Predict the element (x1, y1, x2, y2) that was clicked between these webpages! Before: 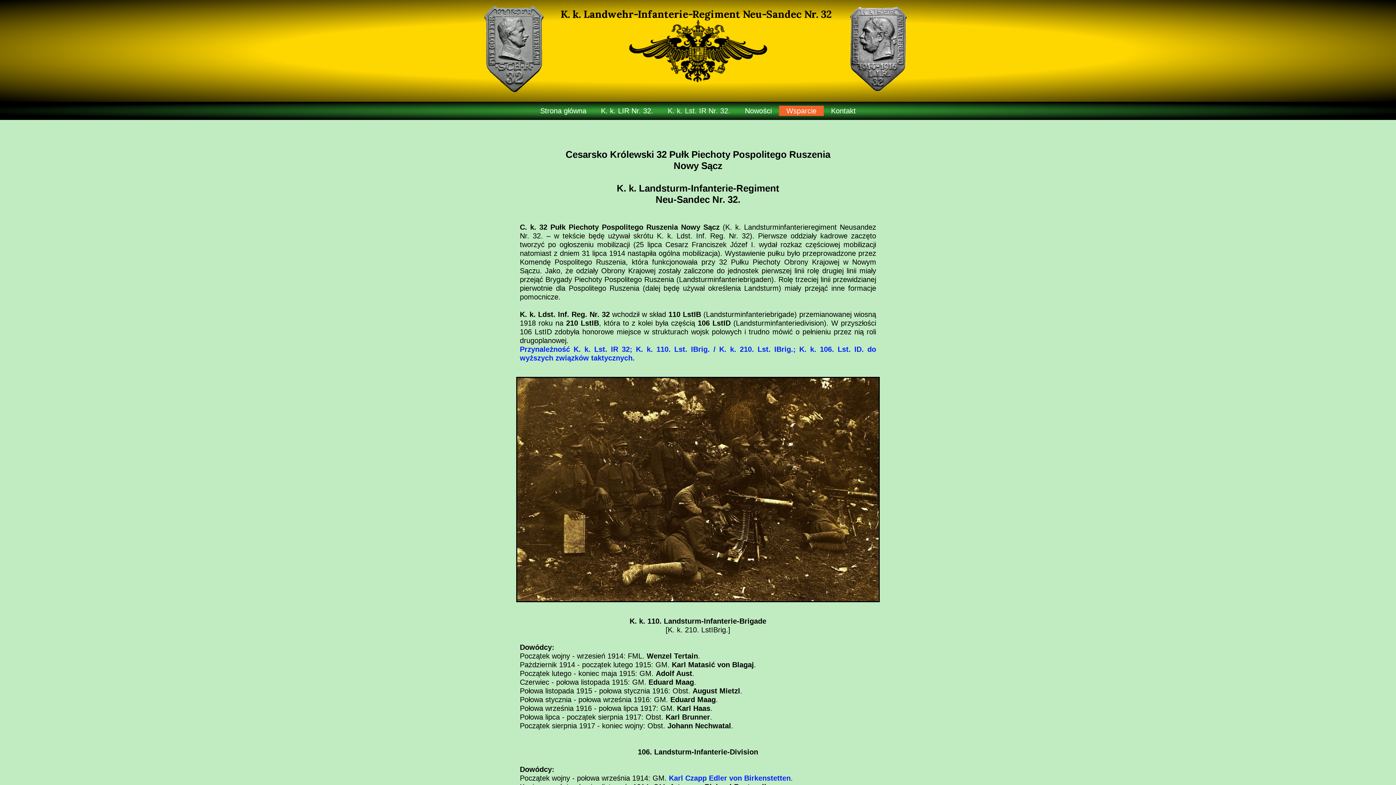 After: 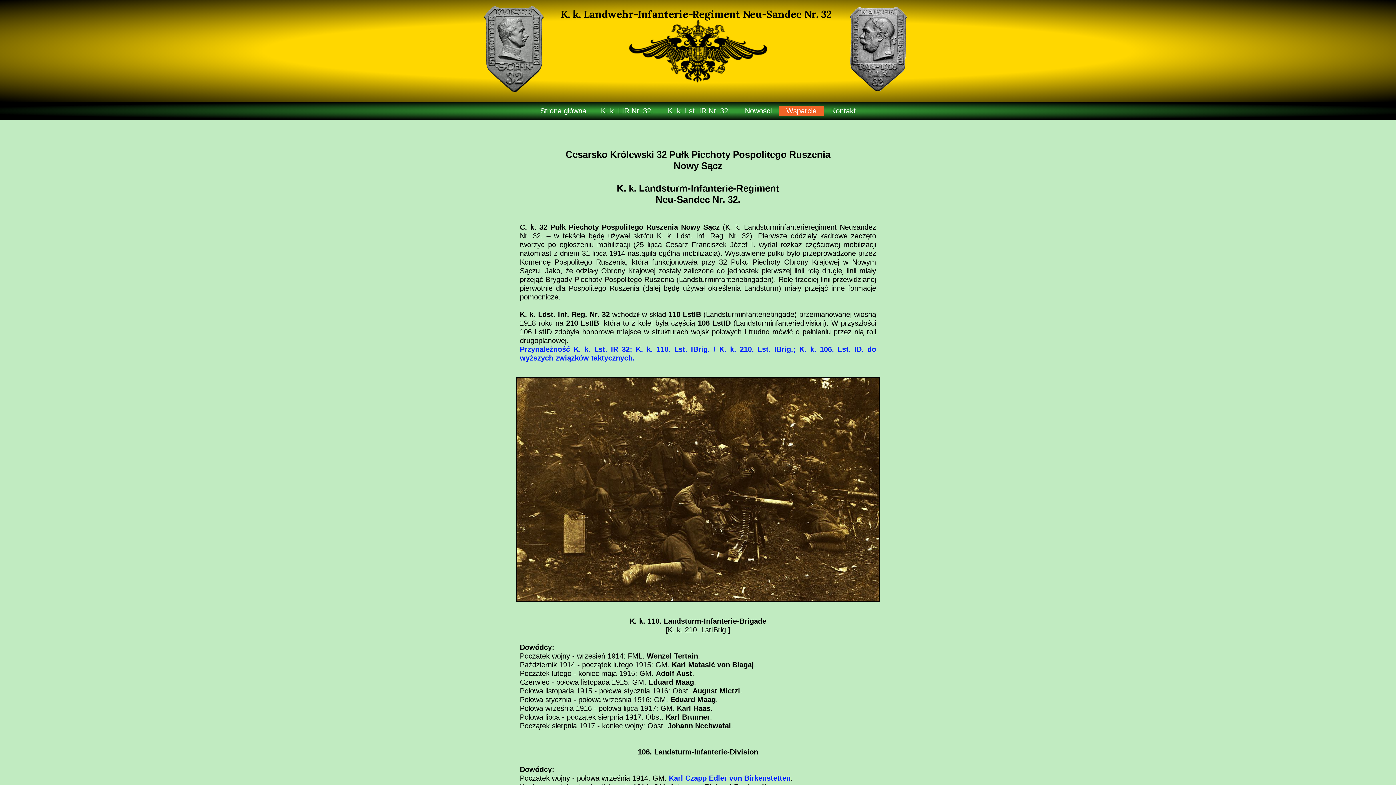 Action: label: K. k. Lst. IR Nr. 32. bbox: (660, 105, 737, 116)